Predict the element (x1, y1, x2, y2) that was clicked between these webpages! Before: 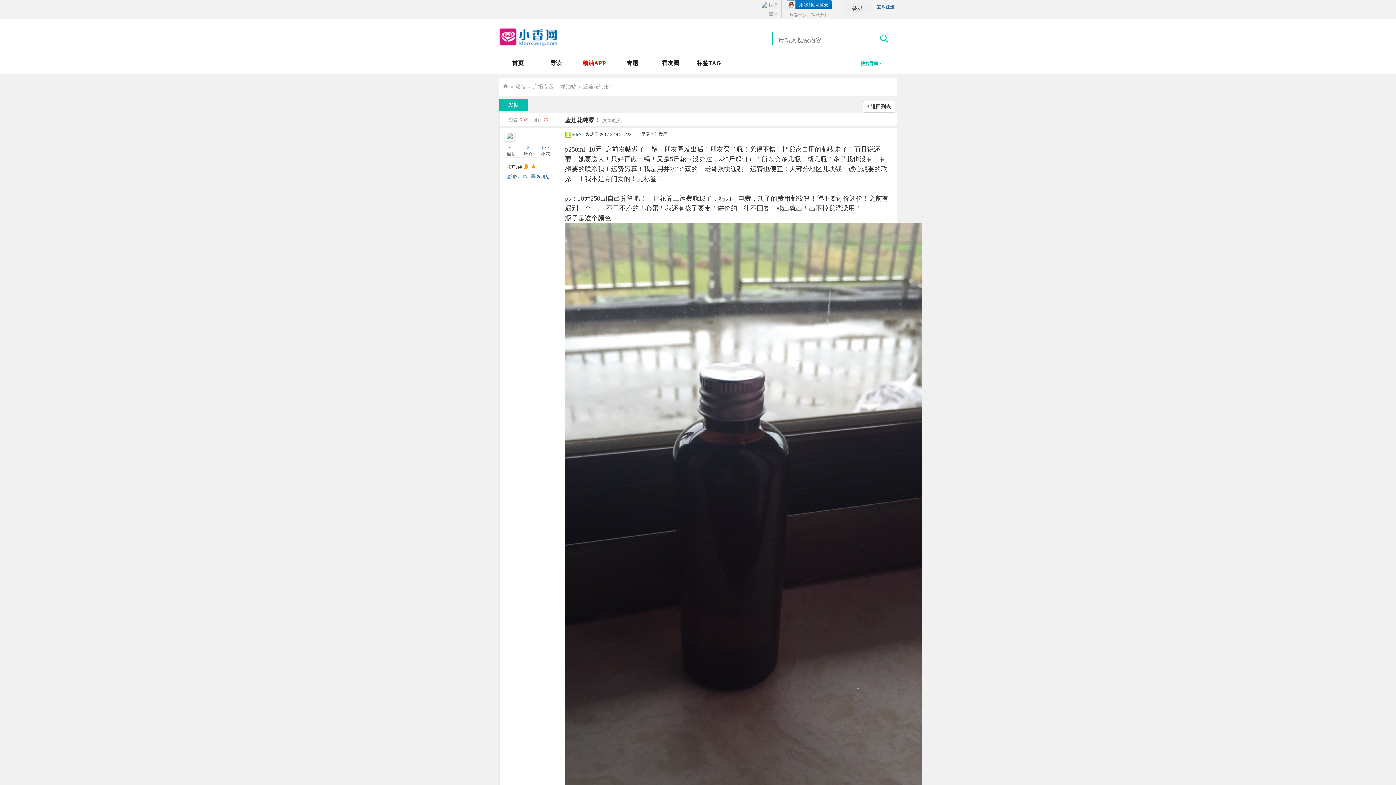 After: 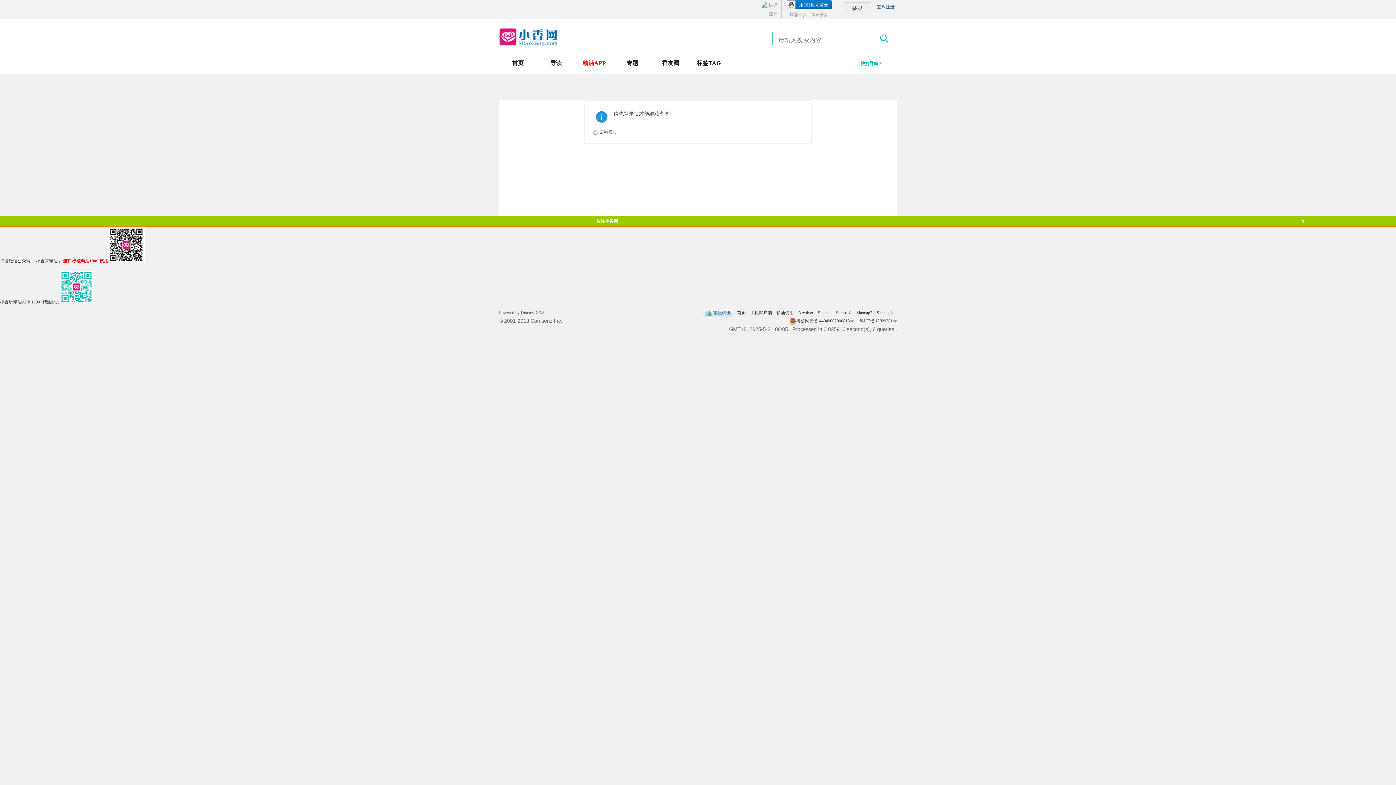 Action: label: 62 bbox: (509, 145, 513, 150)